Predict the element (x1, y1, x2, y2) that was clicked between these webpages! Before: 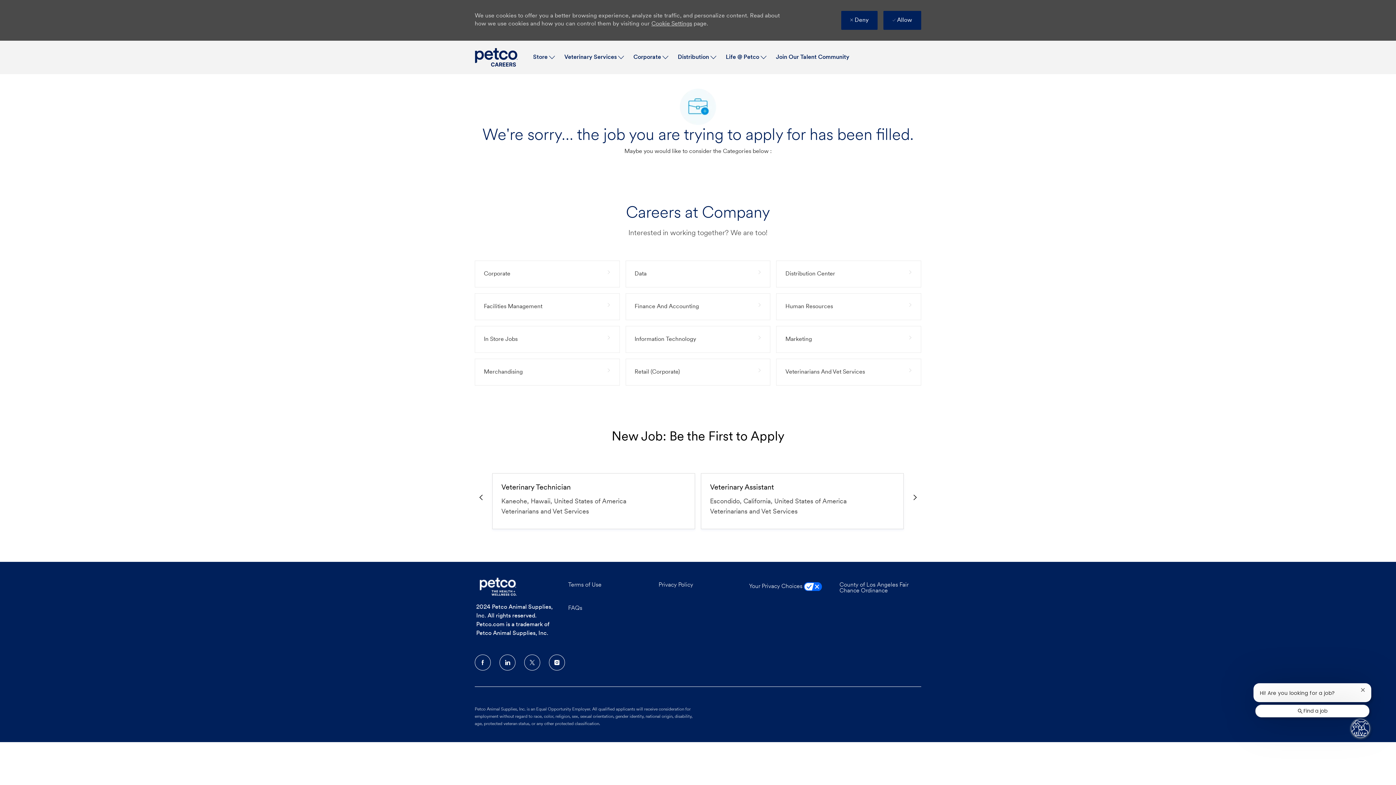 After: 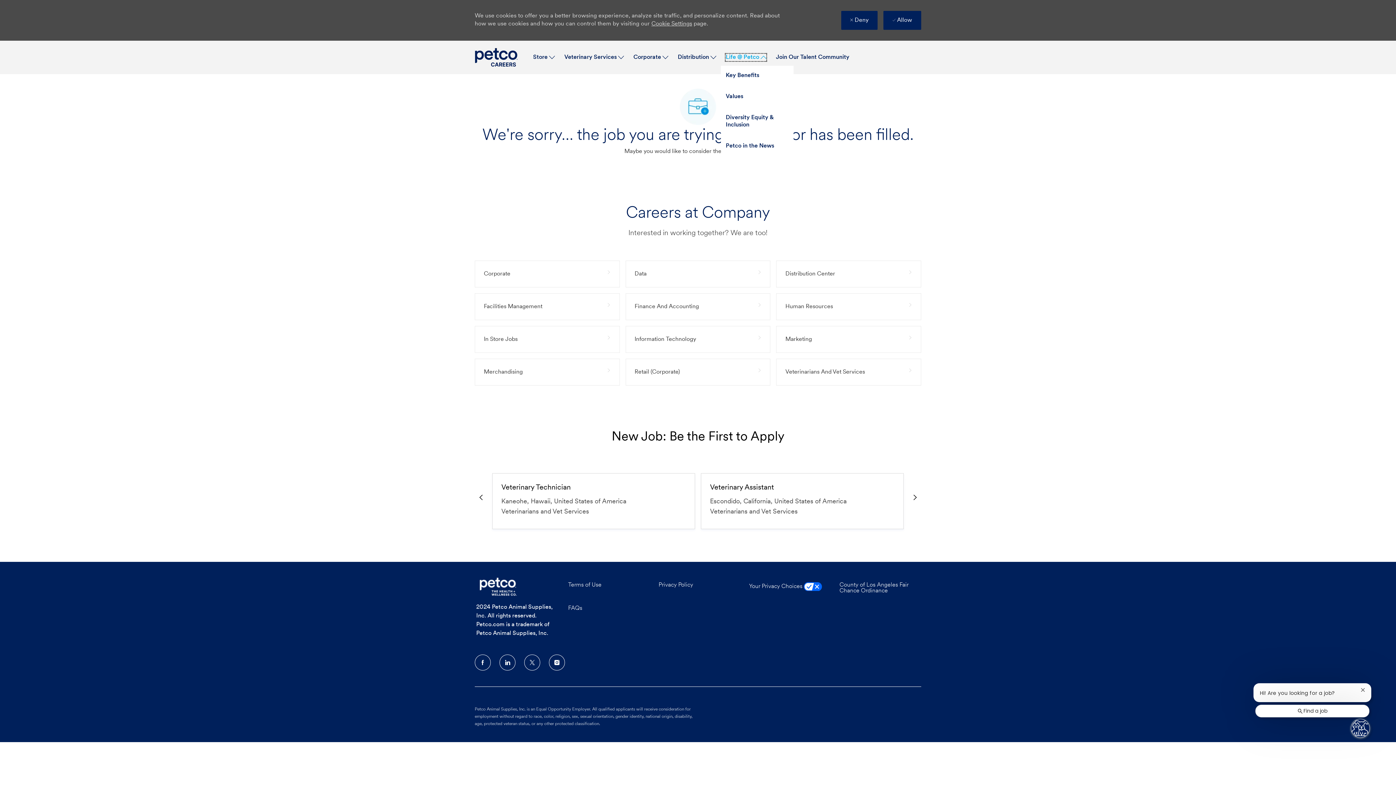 Action: label: Life @ Petco bbox: (725, 53, 766, 61)